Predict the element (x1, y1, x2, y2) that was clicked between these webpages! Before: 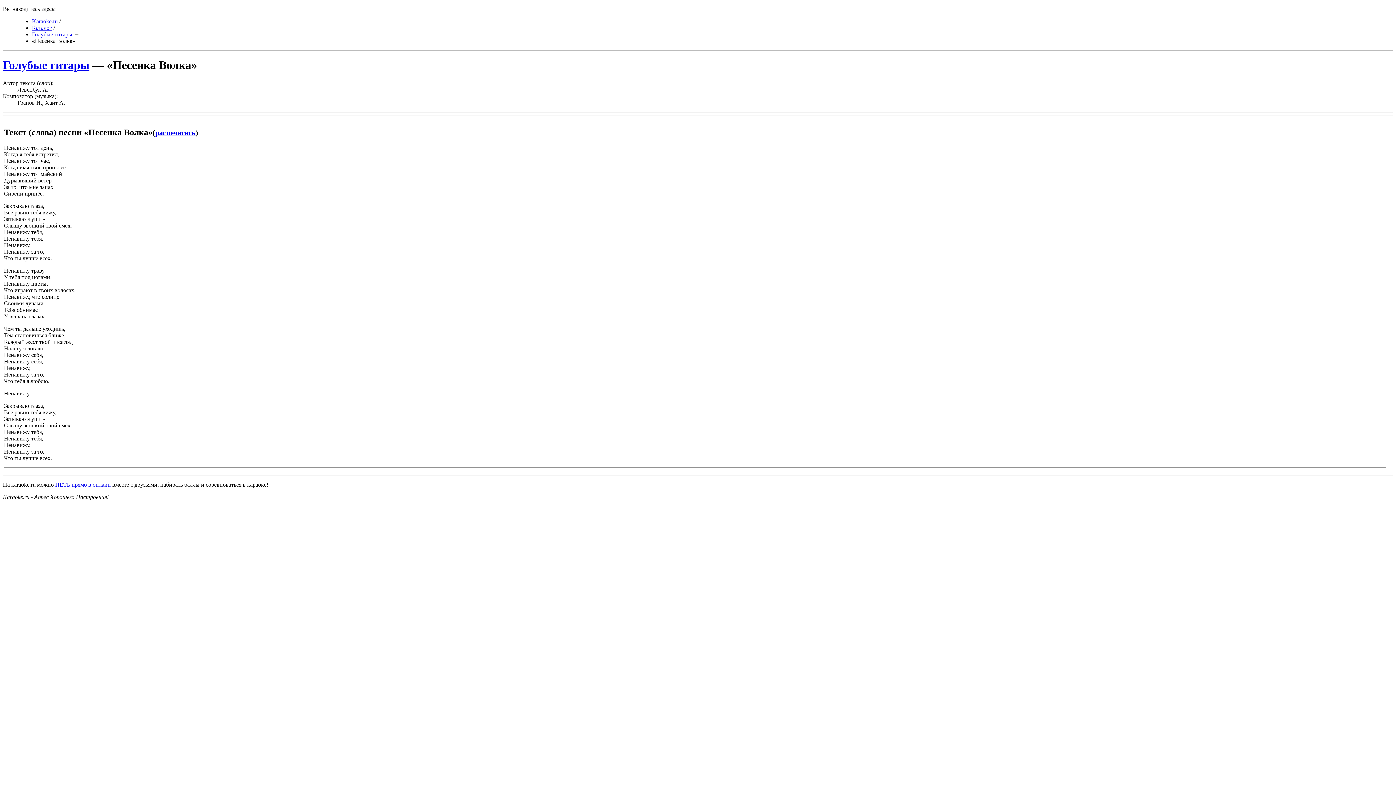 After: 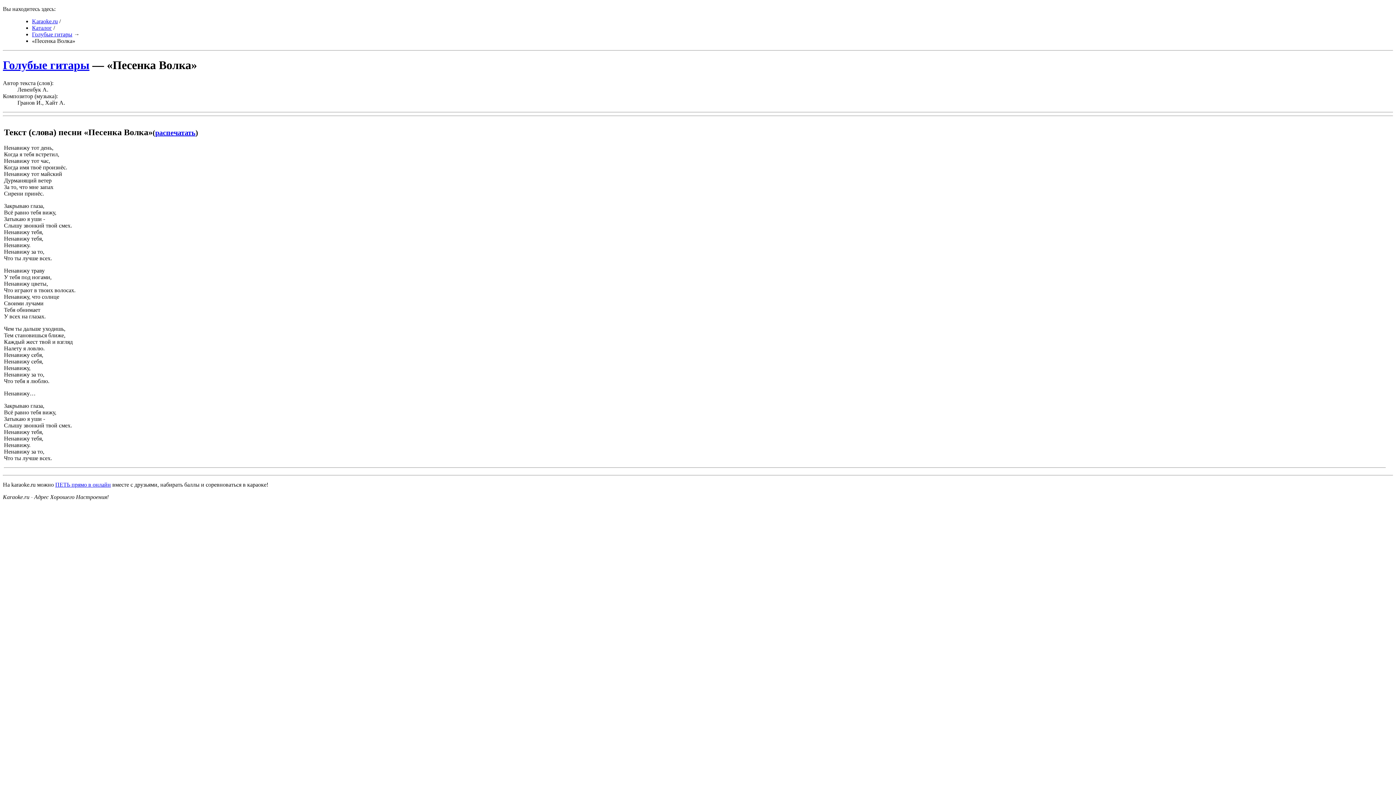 Action: label: распечатать bbox: (155, 128, 195, 136)